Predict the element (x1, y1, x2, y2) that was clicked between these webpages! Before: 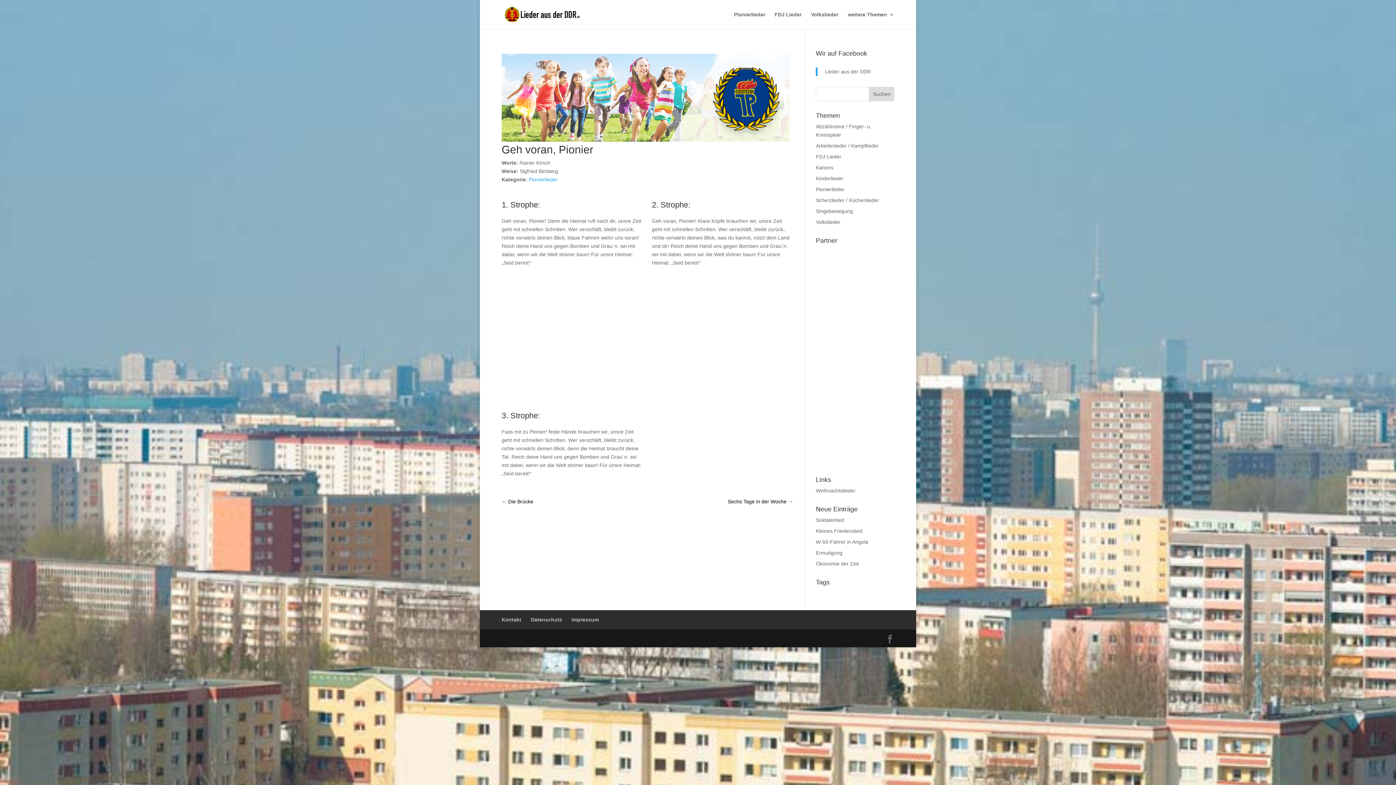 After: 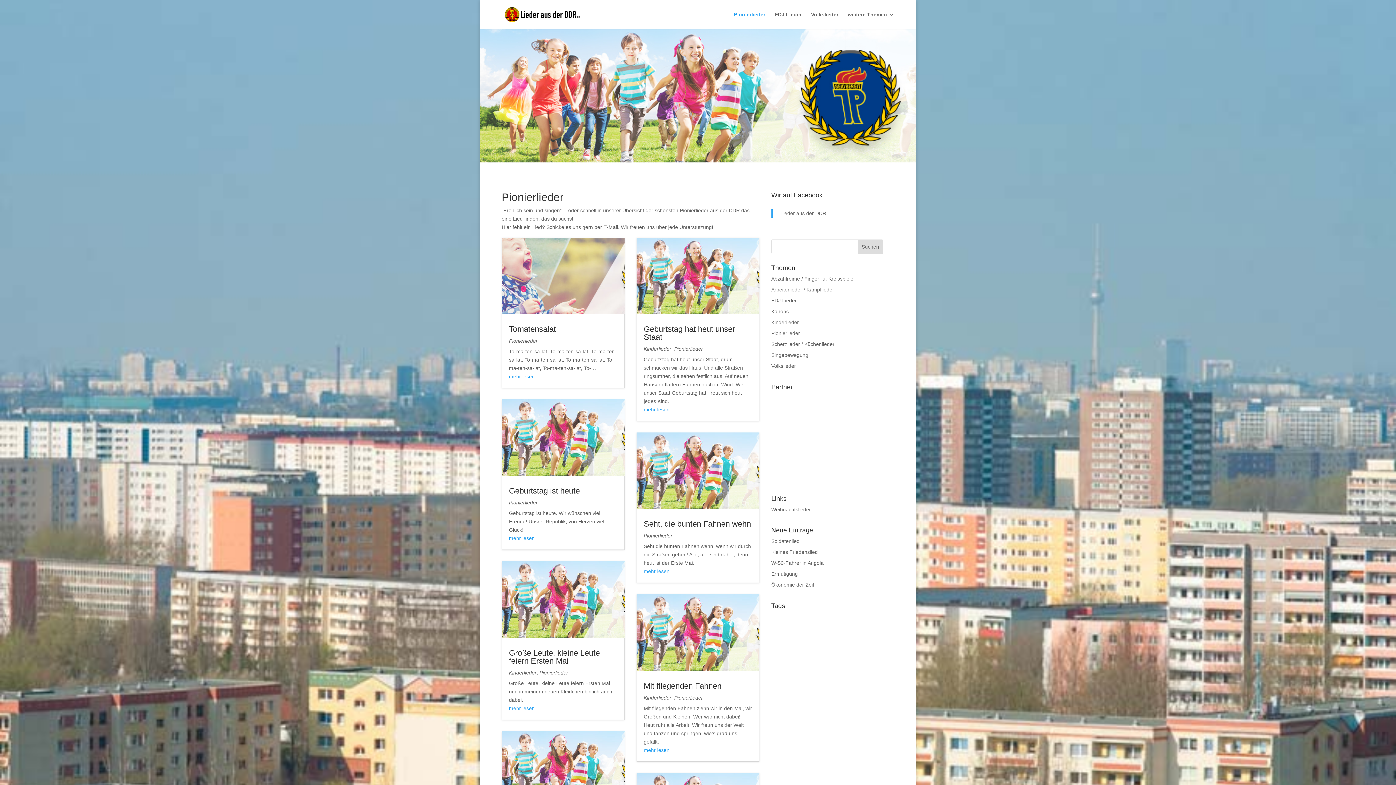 Action: bbox: (529, 176, 557, 182) label: Pionierlieder